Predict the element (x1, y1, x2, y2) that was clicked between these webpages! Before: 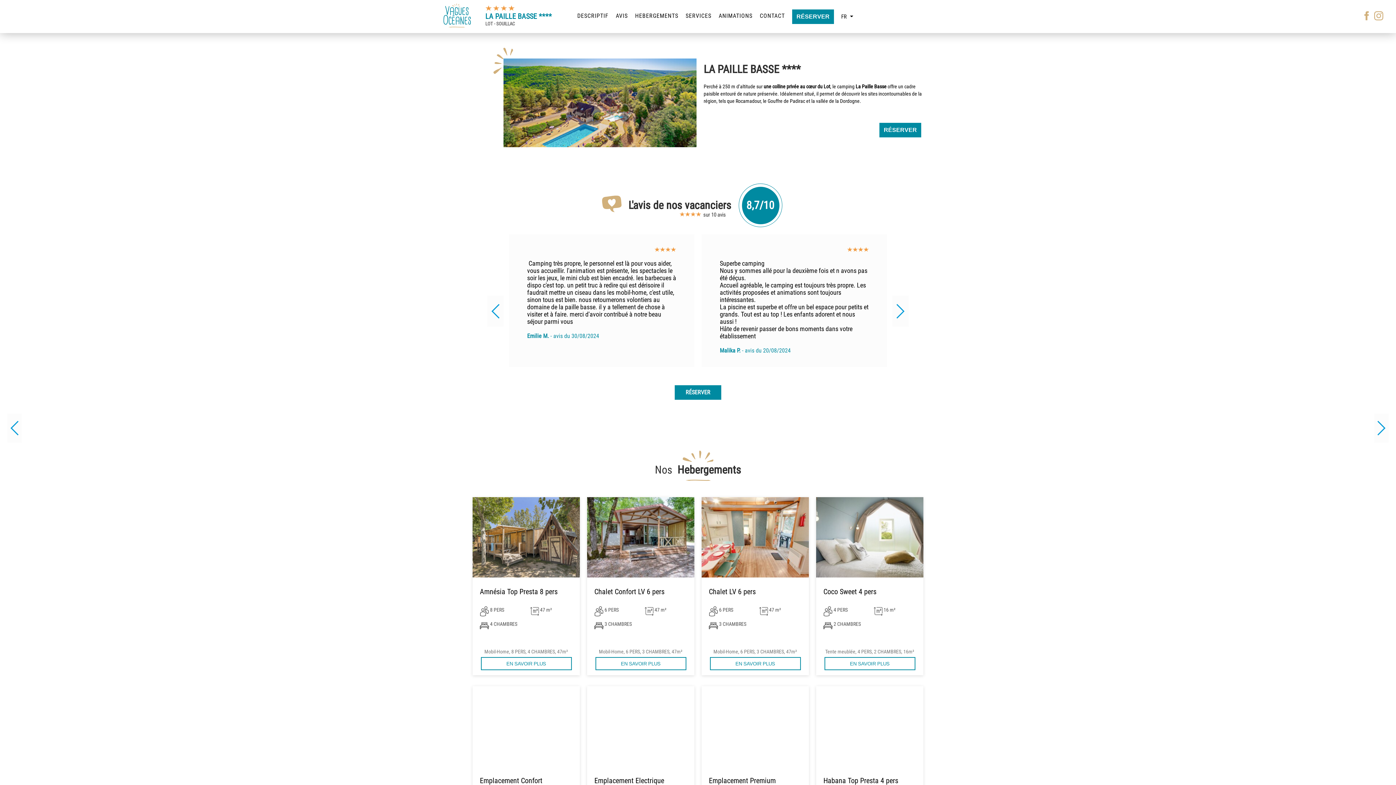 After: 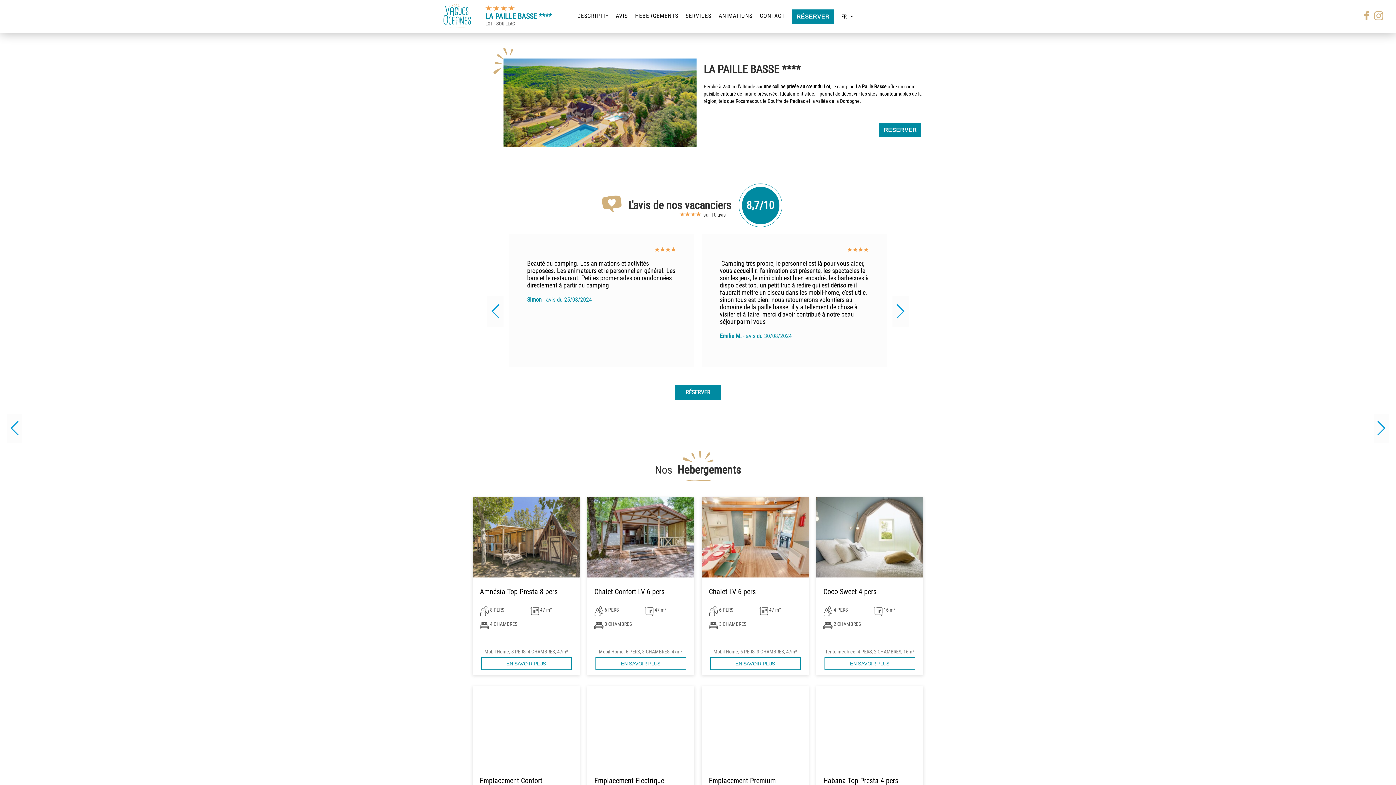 Action: bbox: (487, 296, 503, 326) label: Previous slide